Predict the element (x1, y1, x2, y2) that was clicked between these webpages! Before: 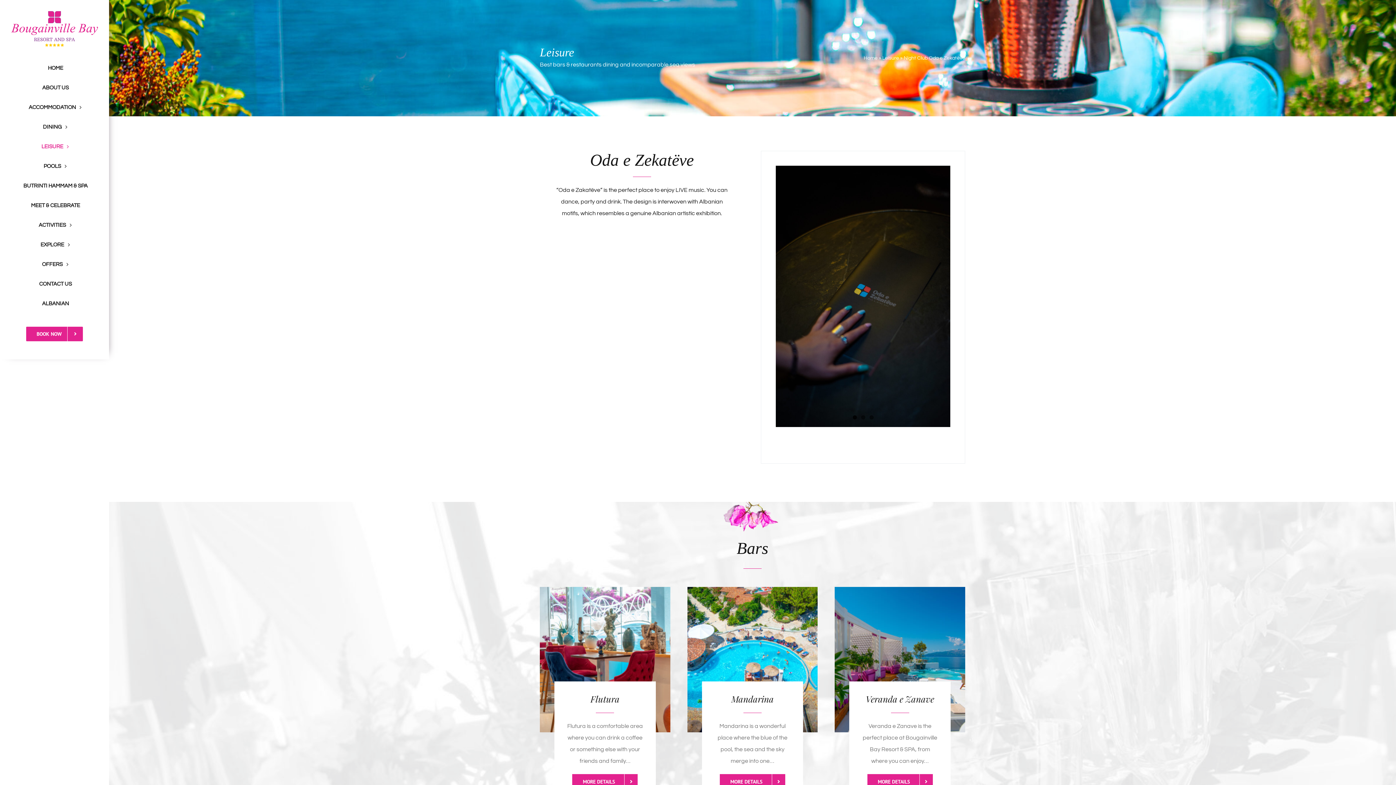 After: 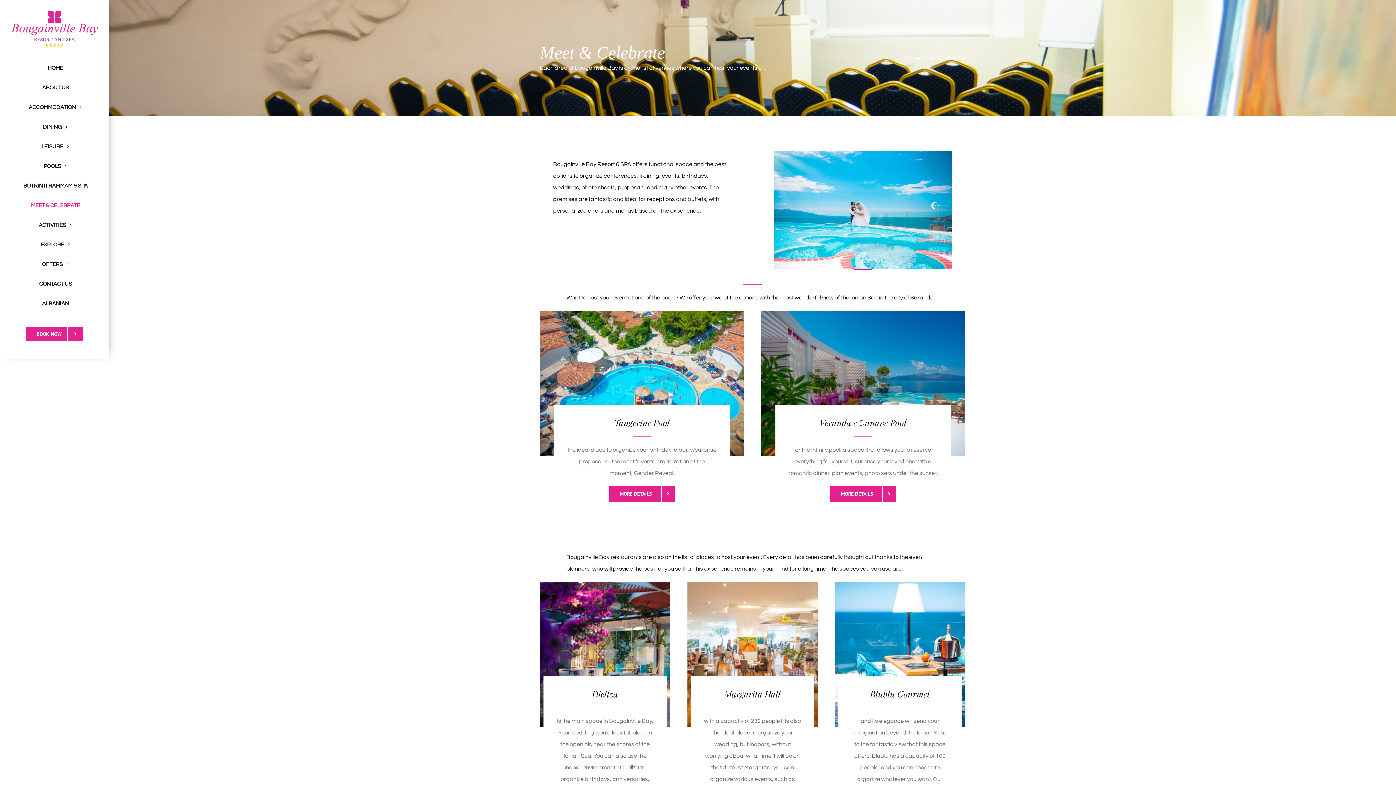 Action: bbox: (5, 195, 105, 215) label: MEET & CELEBRATE